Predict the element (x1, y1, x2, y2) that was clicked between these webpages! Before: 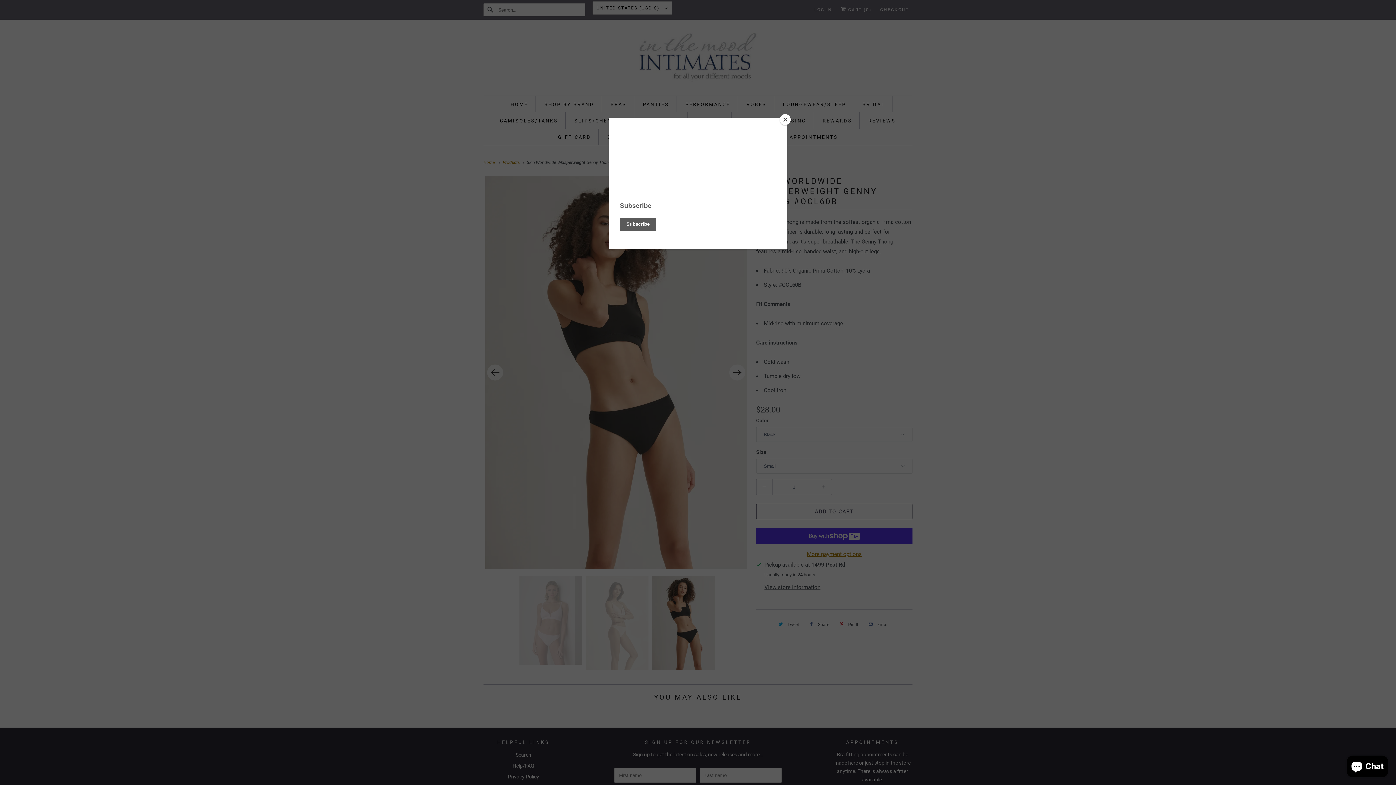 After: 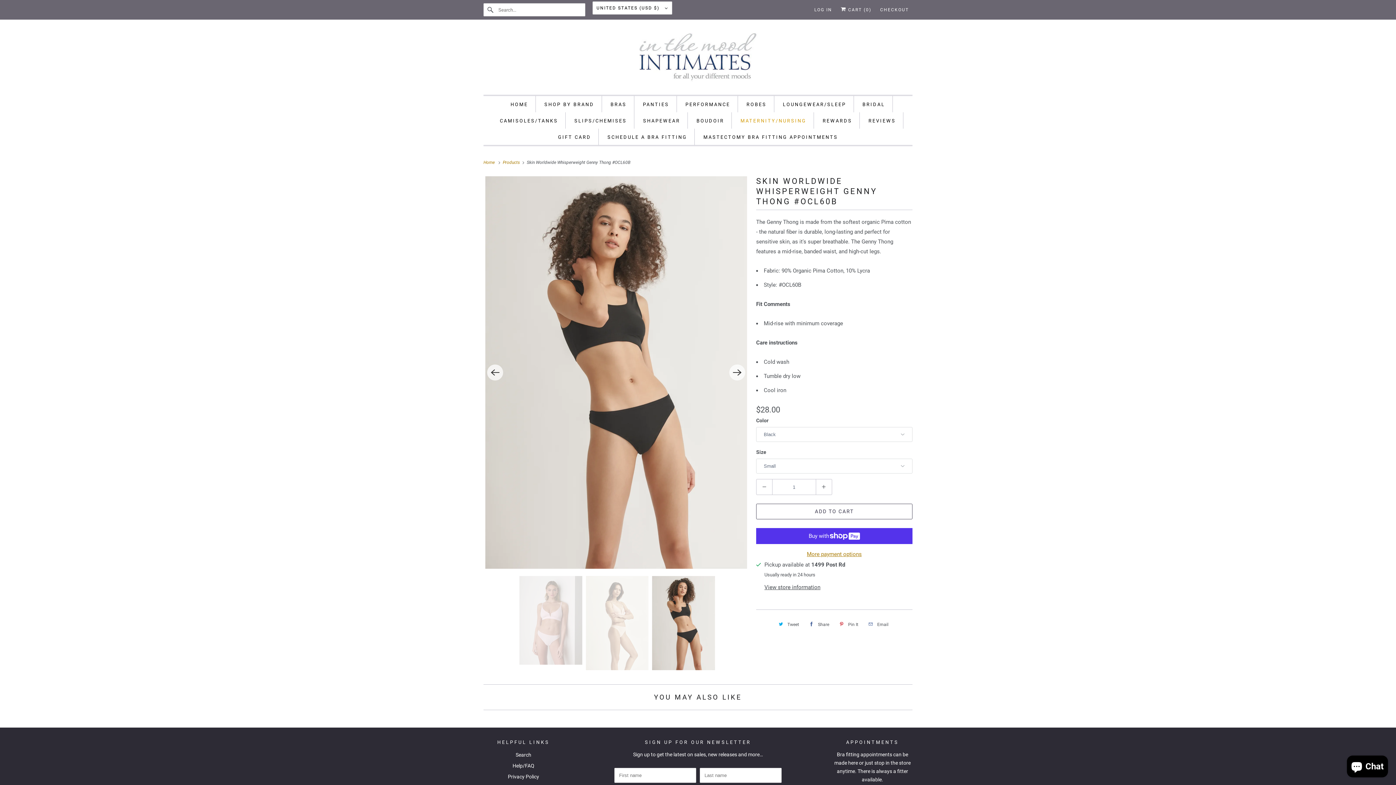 Action: bbox: (780, 114, 790, 125) label: Close